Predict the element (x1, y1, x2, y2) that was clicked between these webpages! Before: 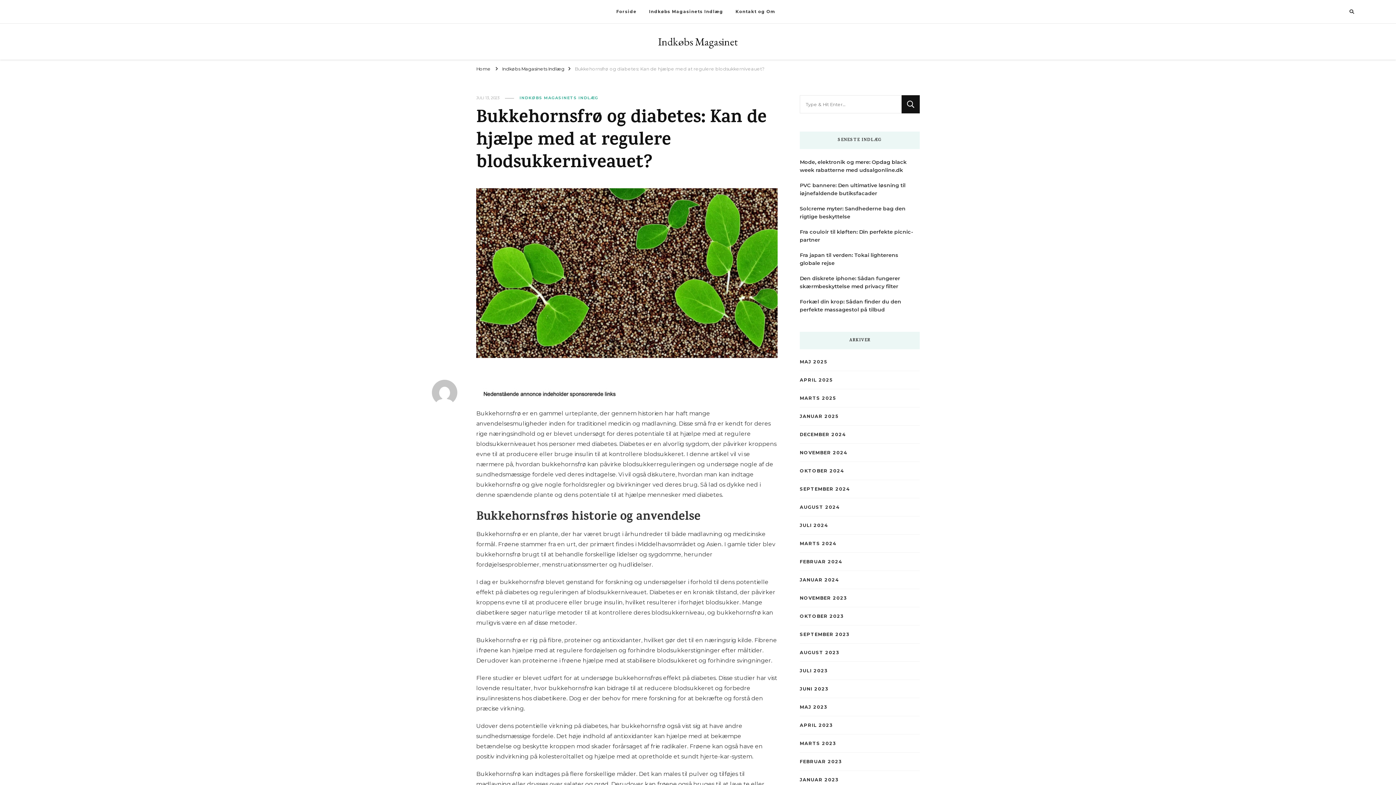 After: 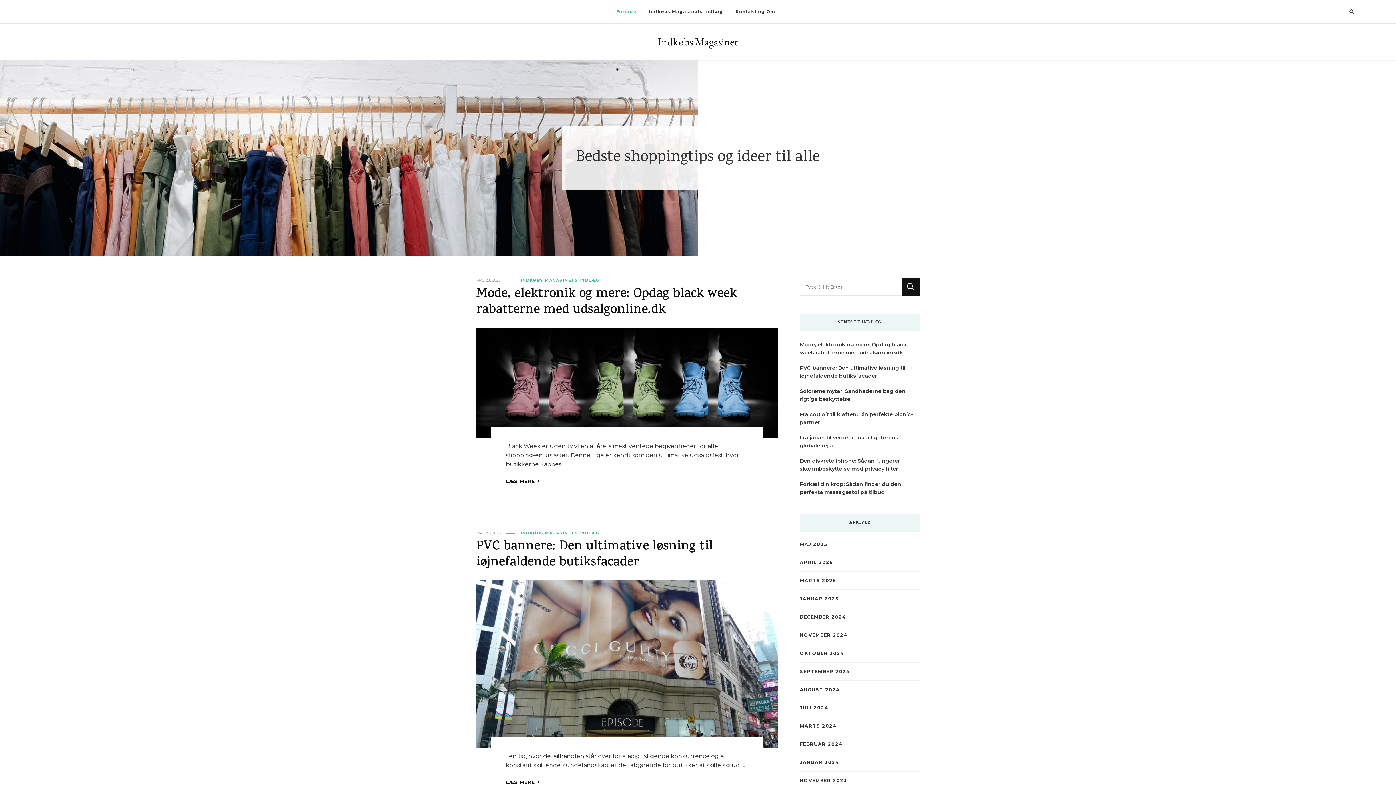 Action: bbox: (800, 376, 832, 383) label: APRIL 2025